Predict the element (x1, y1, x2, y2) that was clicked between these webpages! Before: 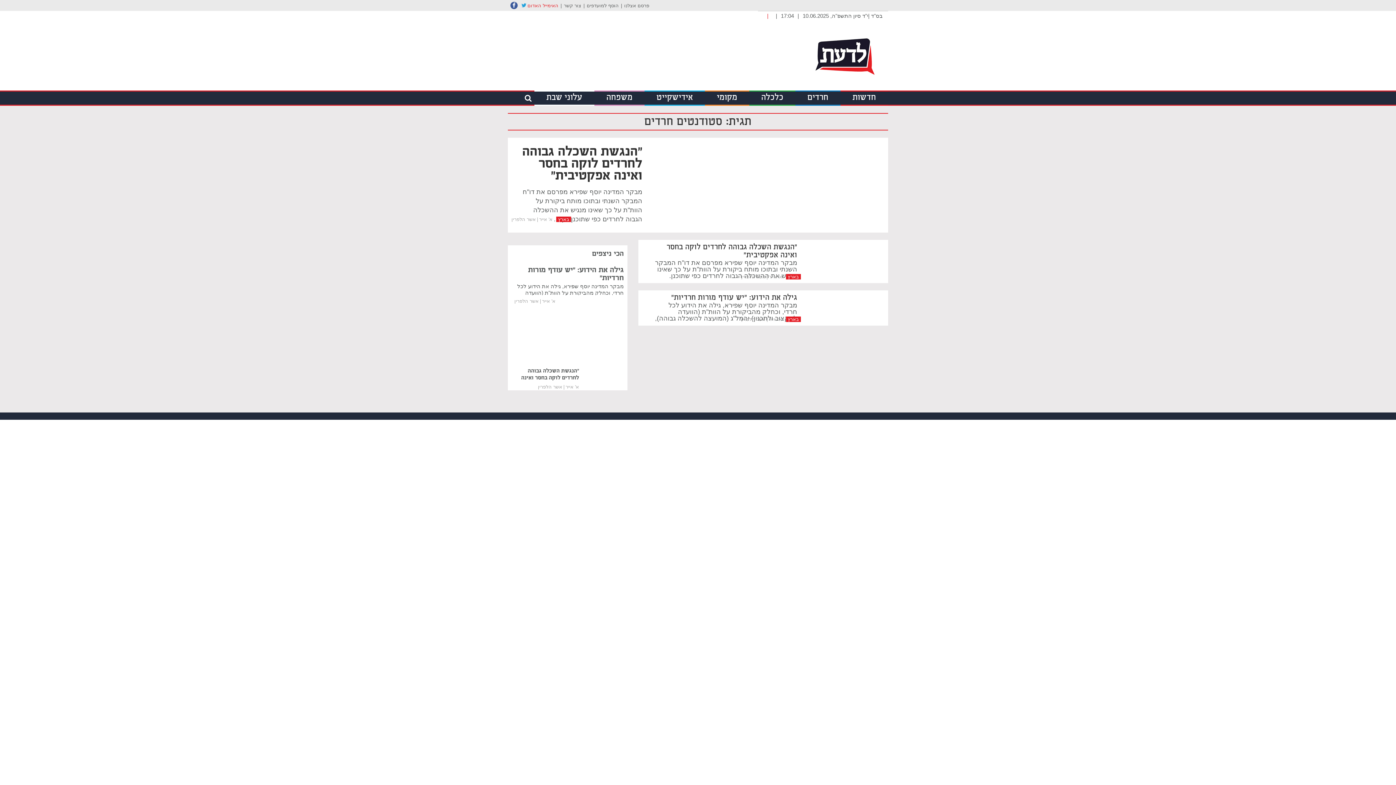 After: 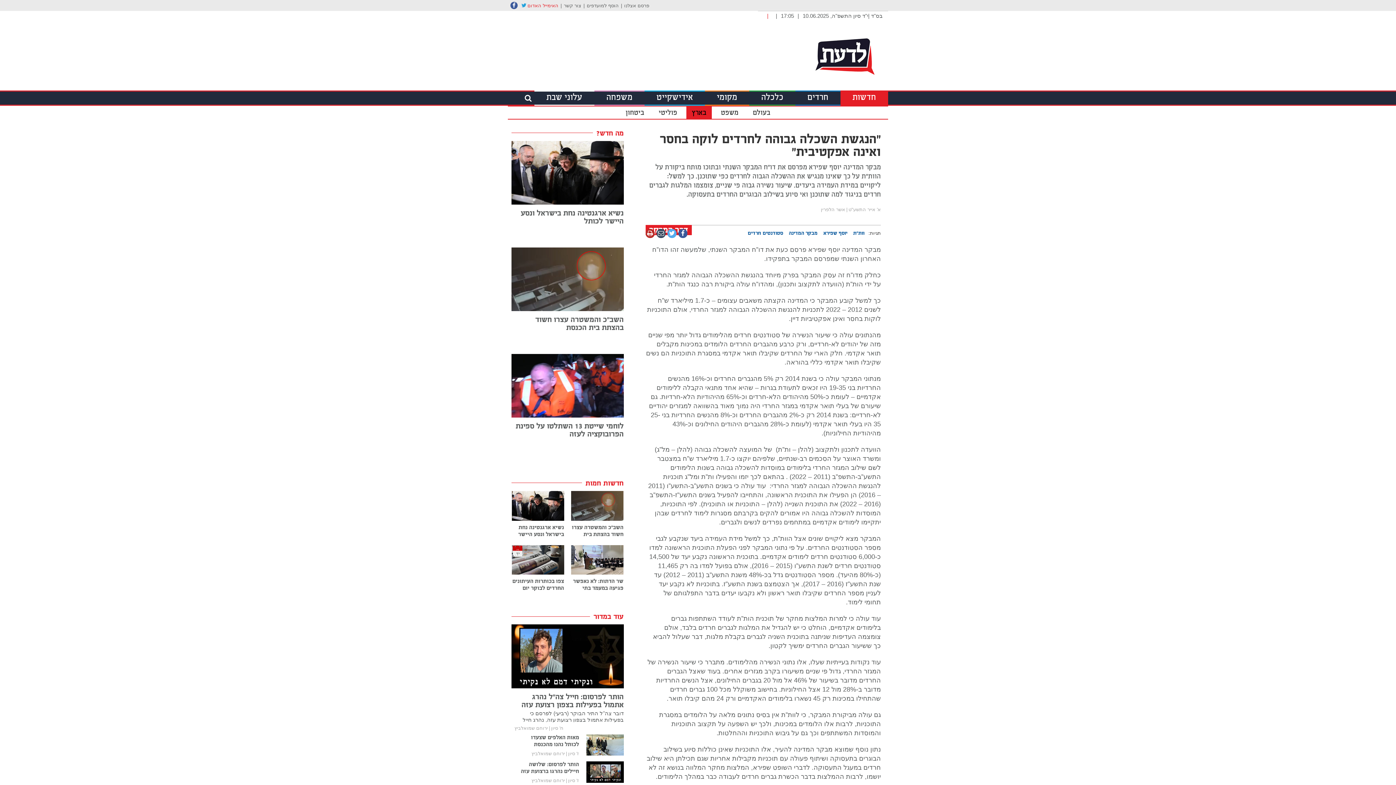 Action: bbox: (586, 367, 623, 384)